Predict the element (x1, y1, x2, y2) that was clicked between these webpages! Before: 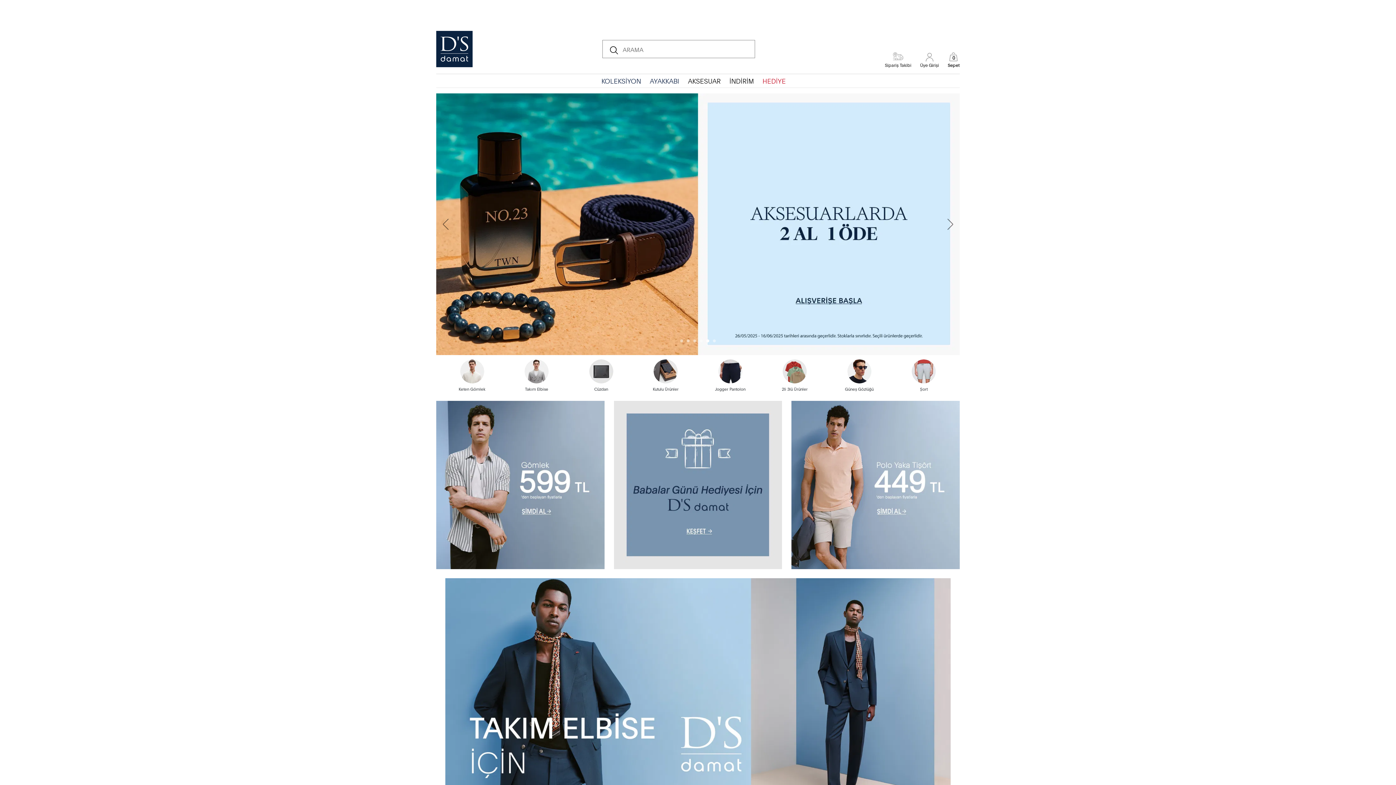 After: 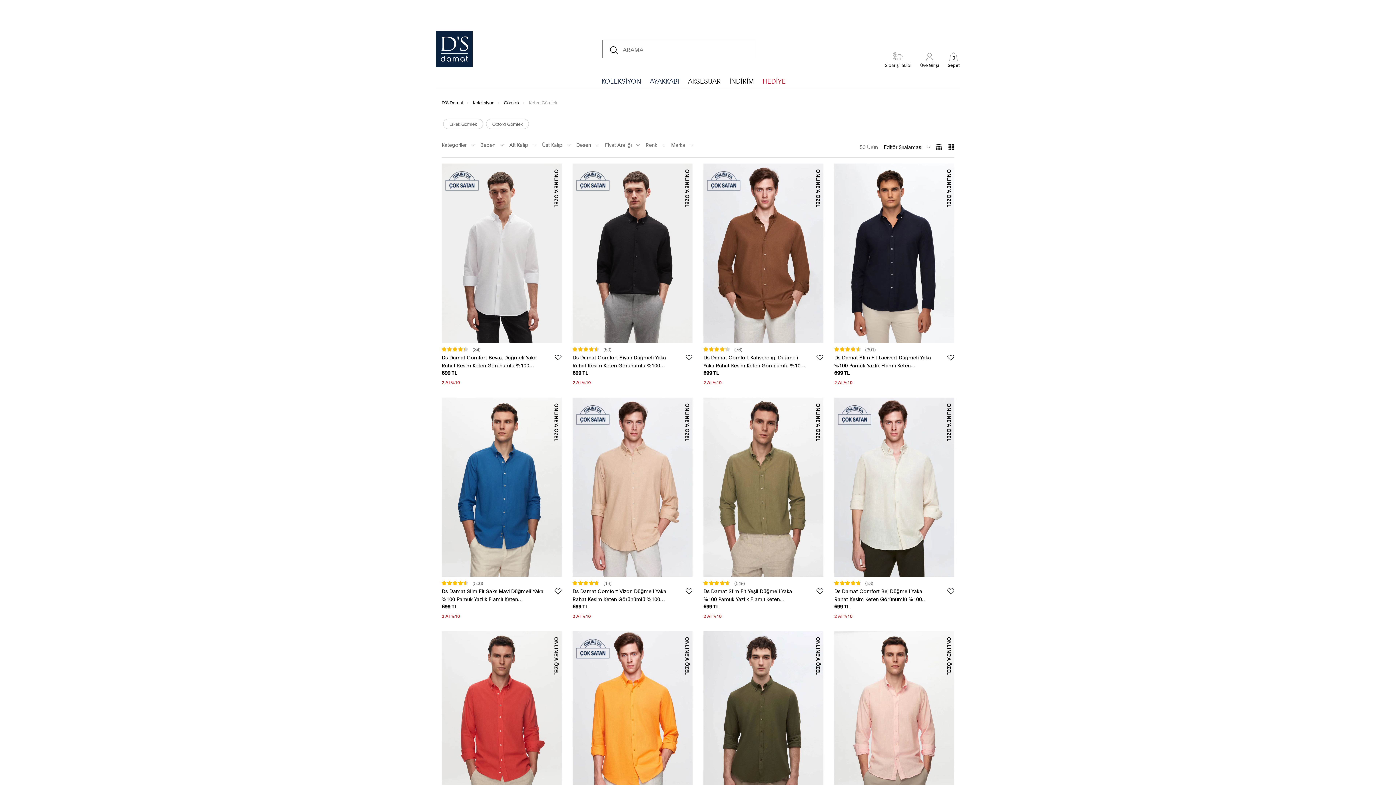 Action: bbox: (459, 358, 485, 384)